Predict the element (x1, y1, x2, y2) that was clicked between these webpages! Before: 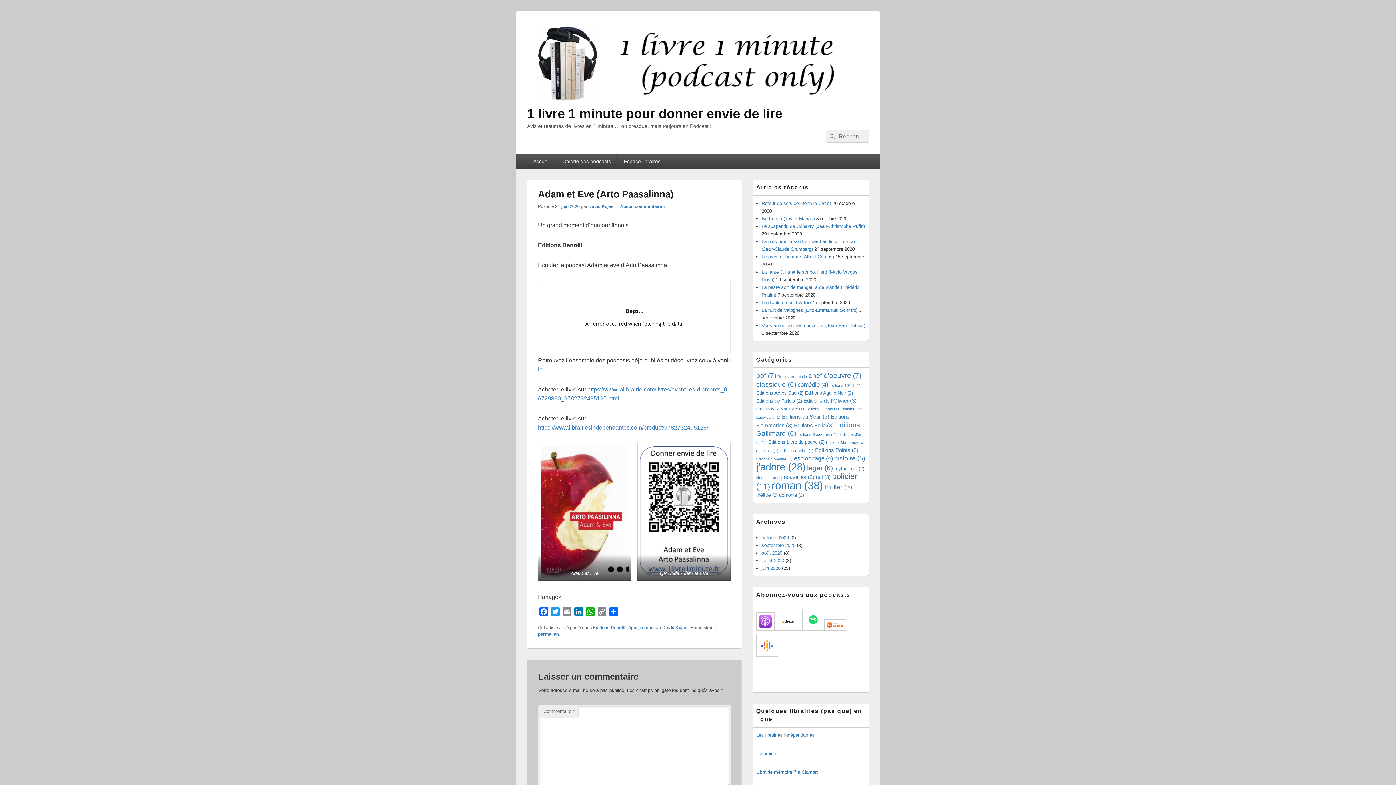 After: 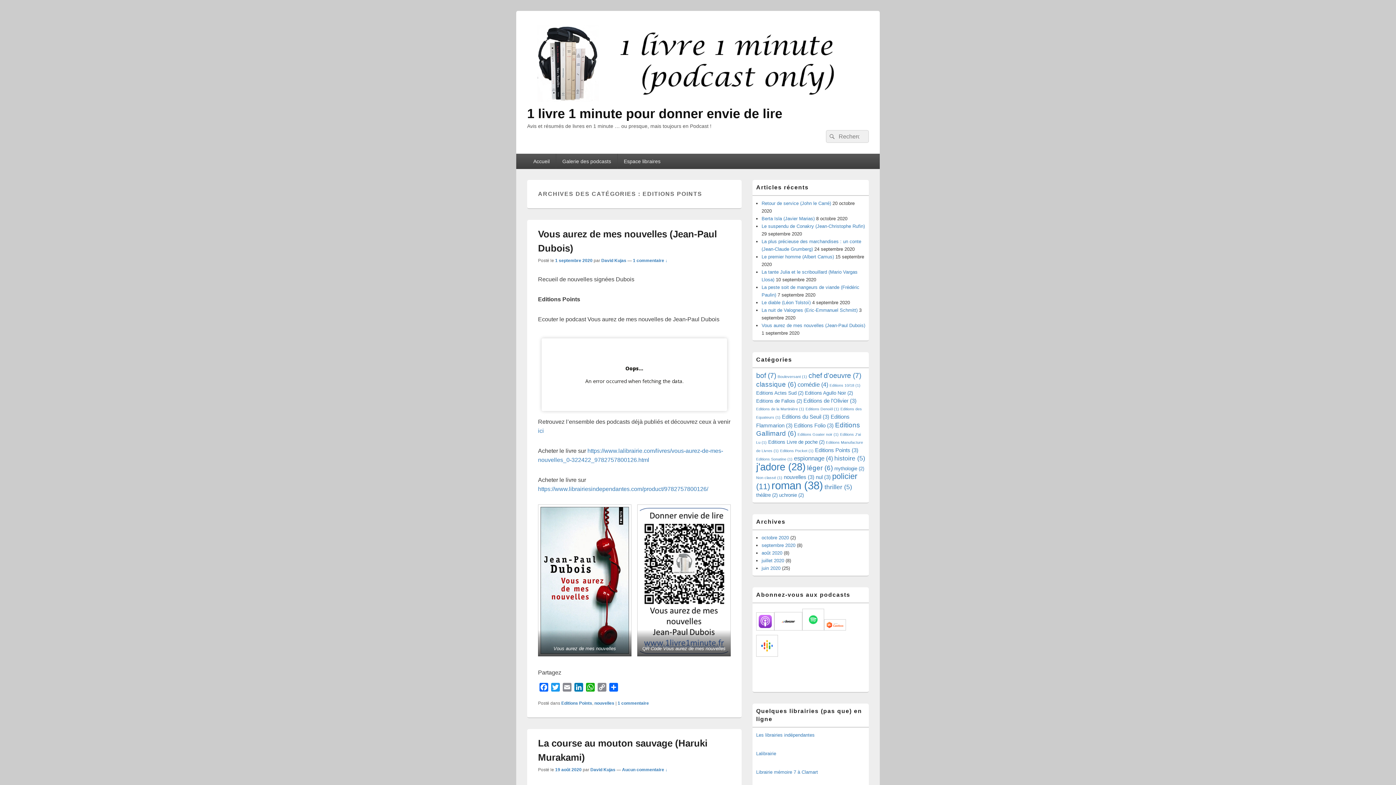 Action: bbox: (815, 447, 858, 453) label: Editions Points (3 éléments)